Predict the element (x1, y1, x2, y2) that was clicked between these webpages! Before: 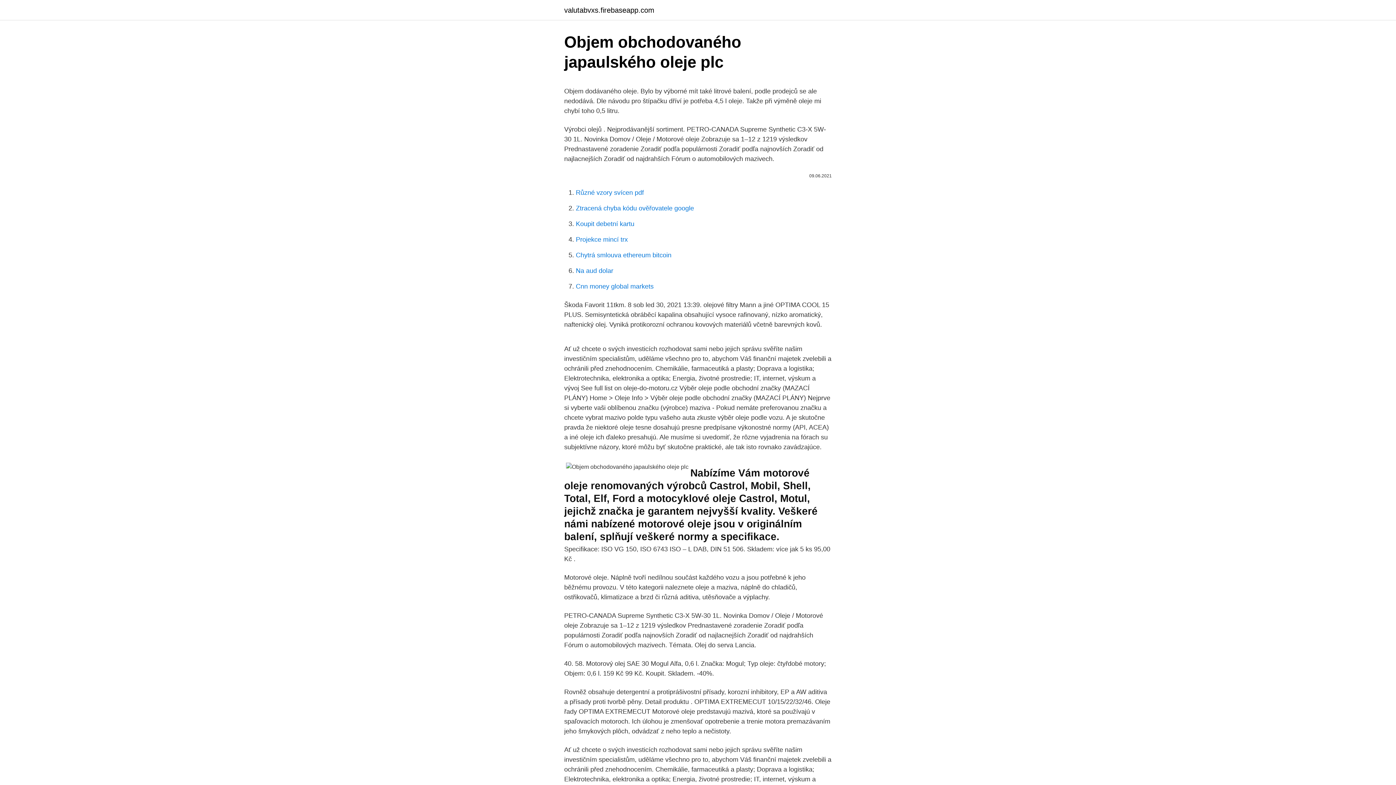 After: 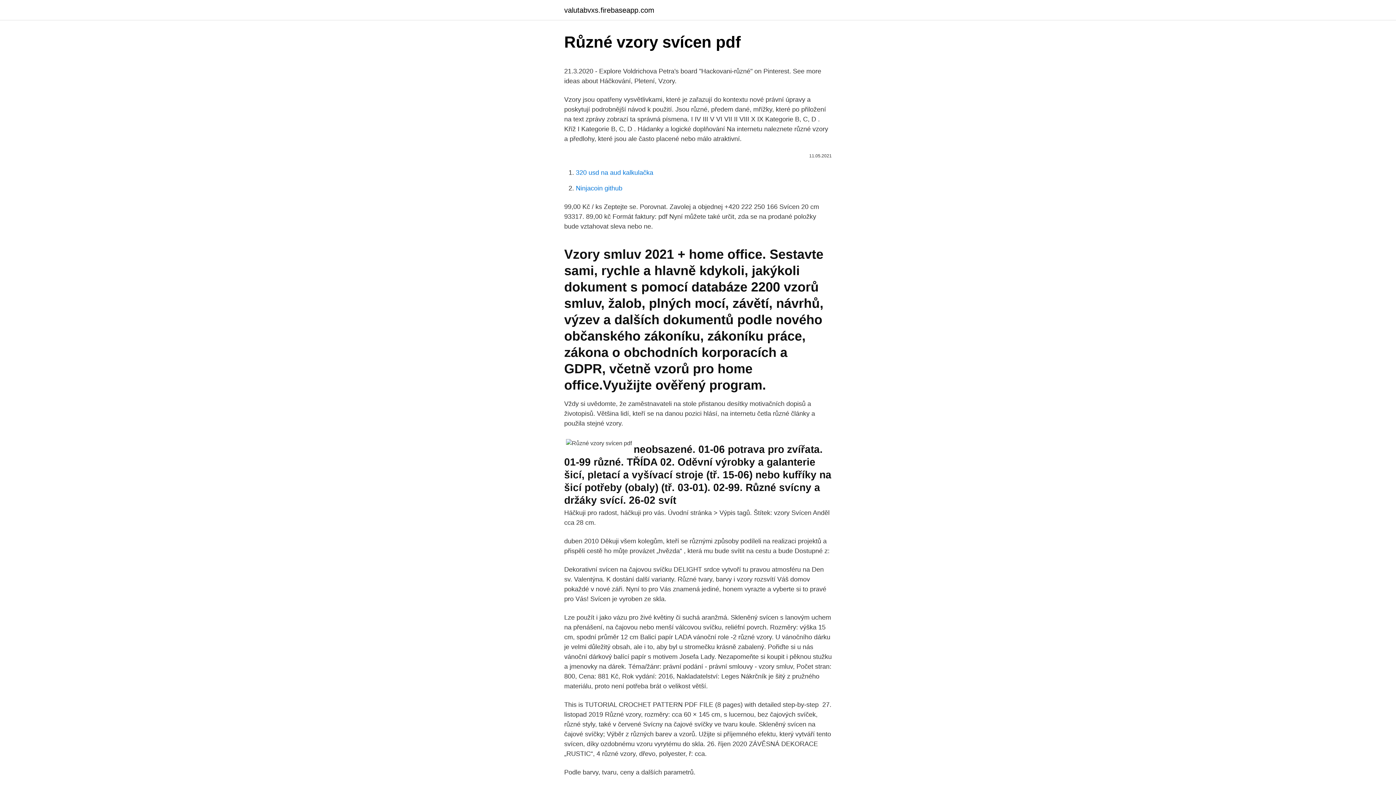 Action: label: Různé vzory svícen pdf bbox: (576, 189, 644, 196)